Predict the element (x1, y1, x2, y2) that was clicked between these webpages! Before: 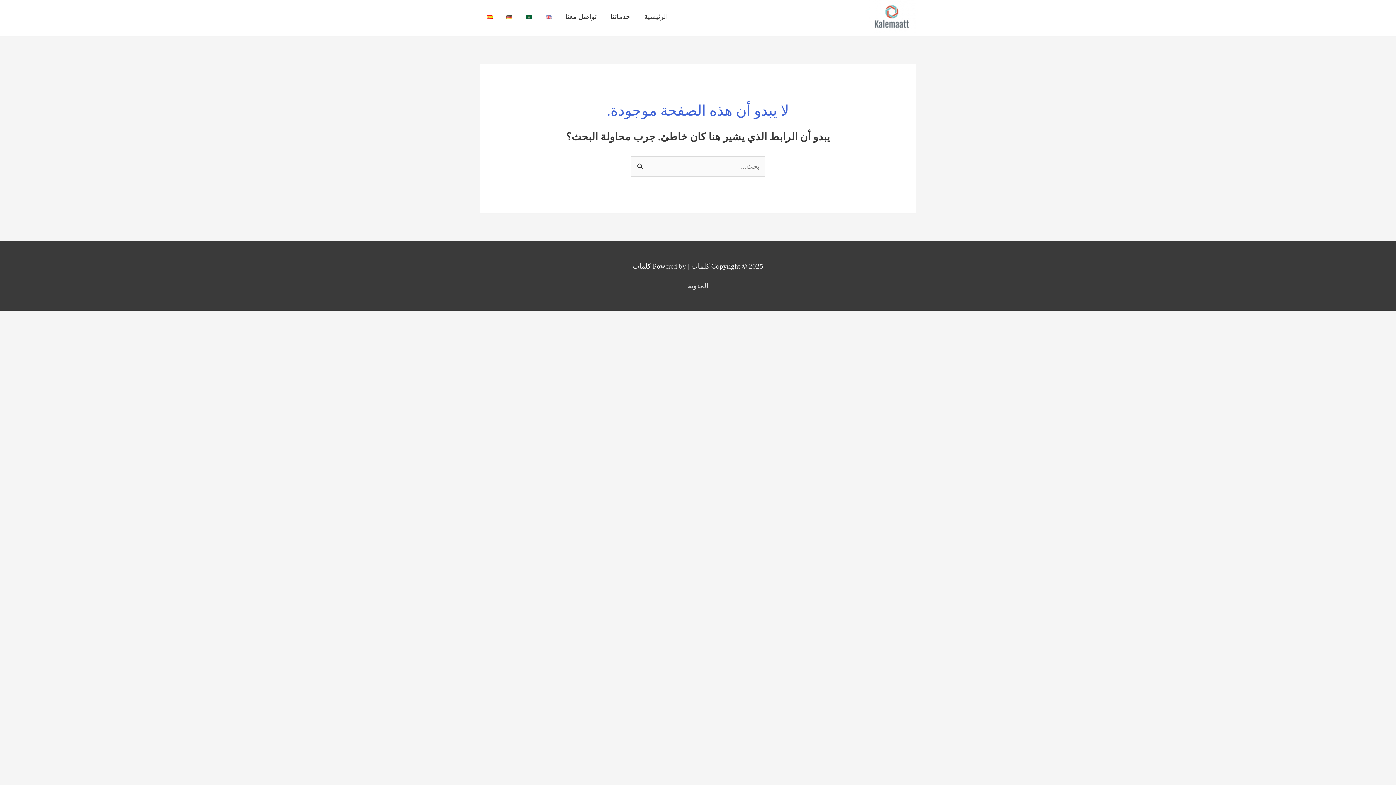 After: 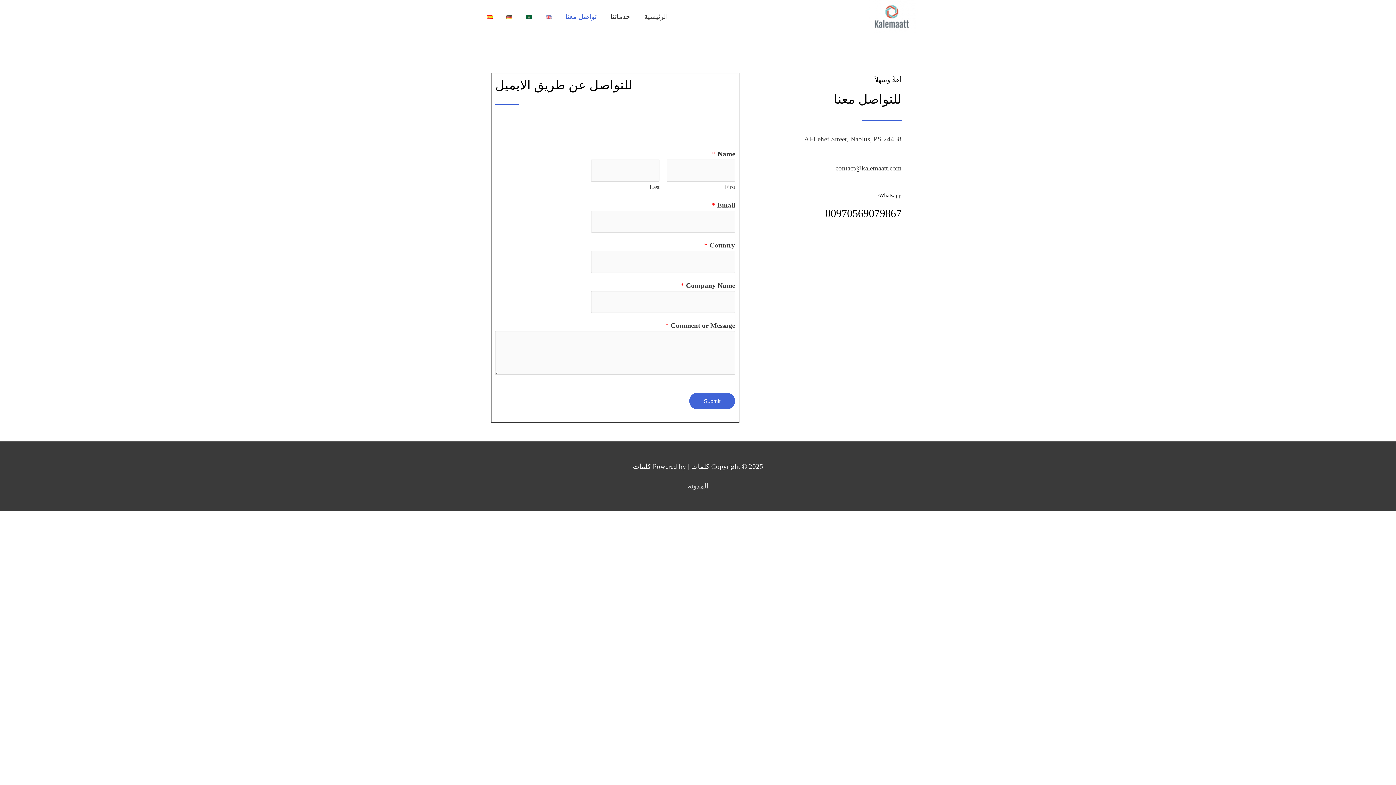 Action: bbox: (558, 2, 603, 30) label: تواصل معنا